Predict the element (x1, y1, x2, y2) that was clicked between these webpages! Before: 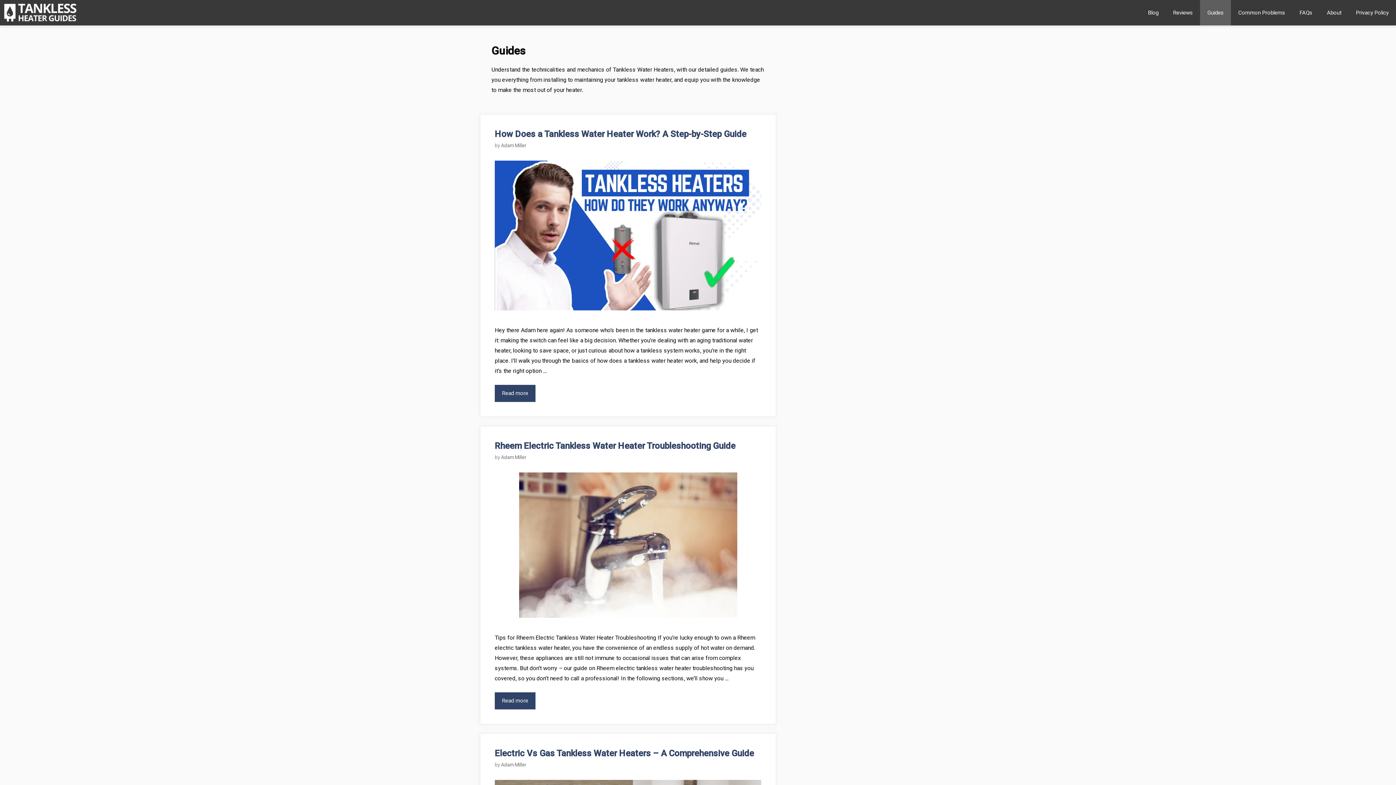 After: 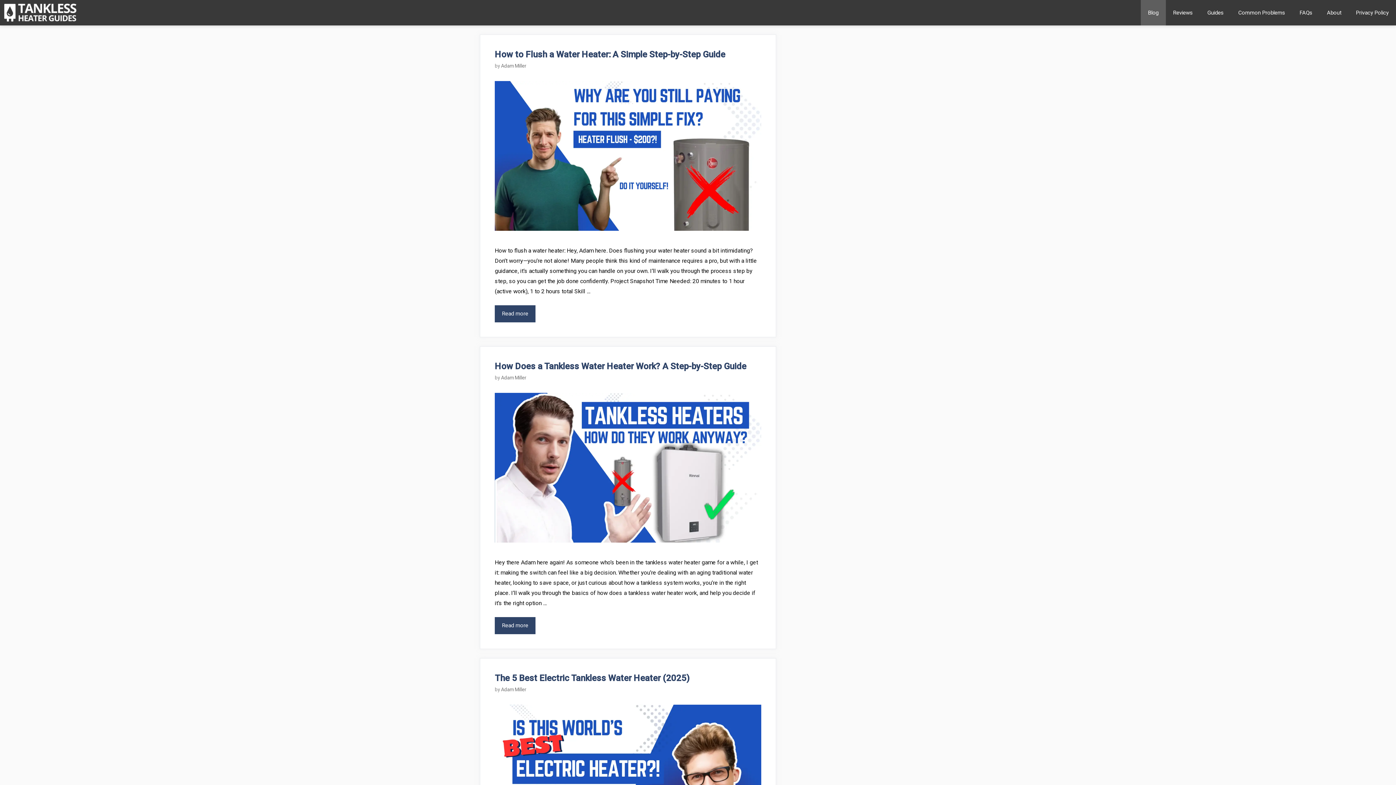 Action: label: Blog bbox: (1141, 0, 1166, 25)